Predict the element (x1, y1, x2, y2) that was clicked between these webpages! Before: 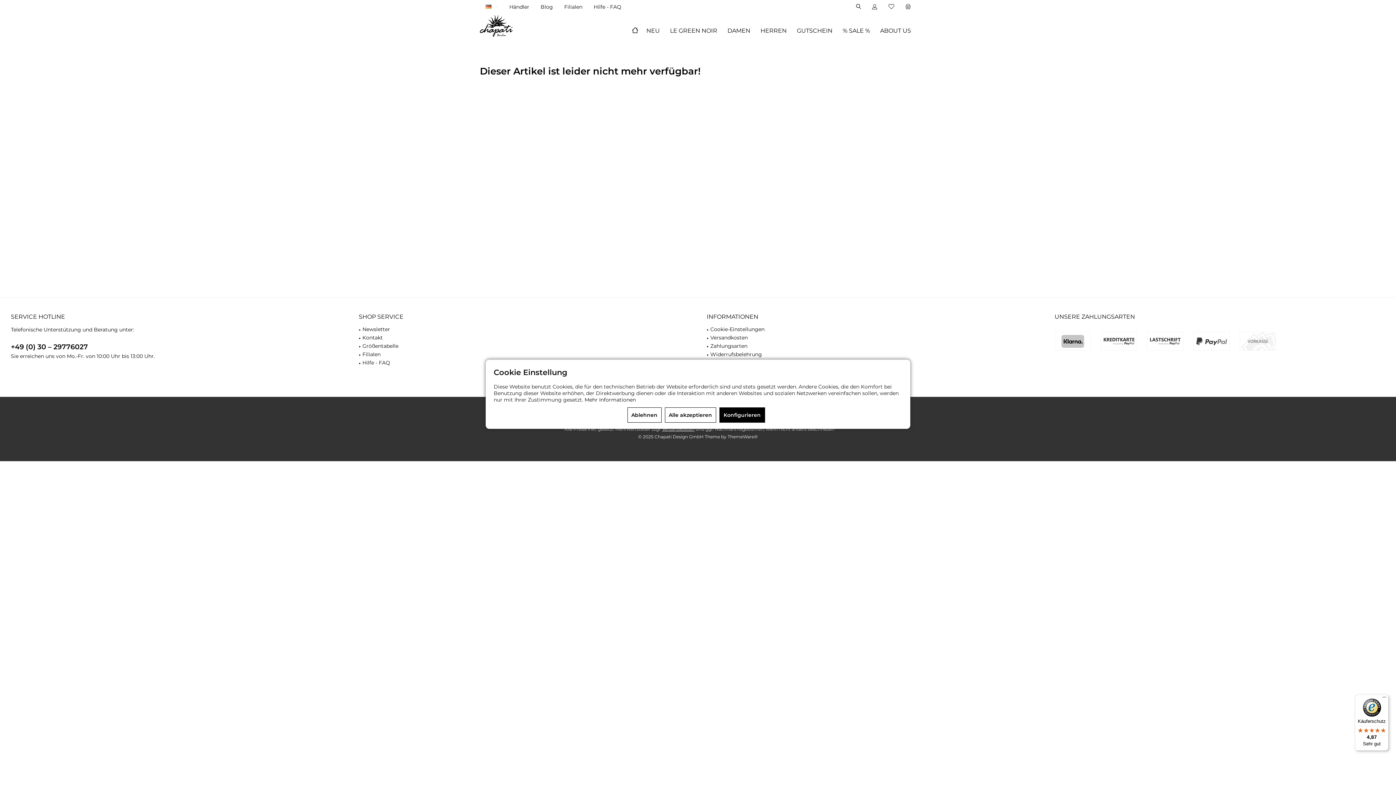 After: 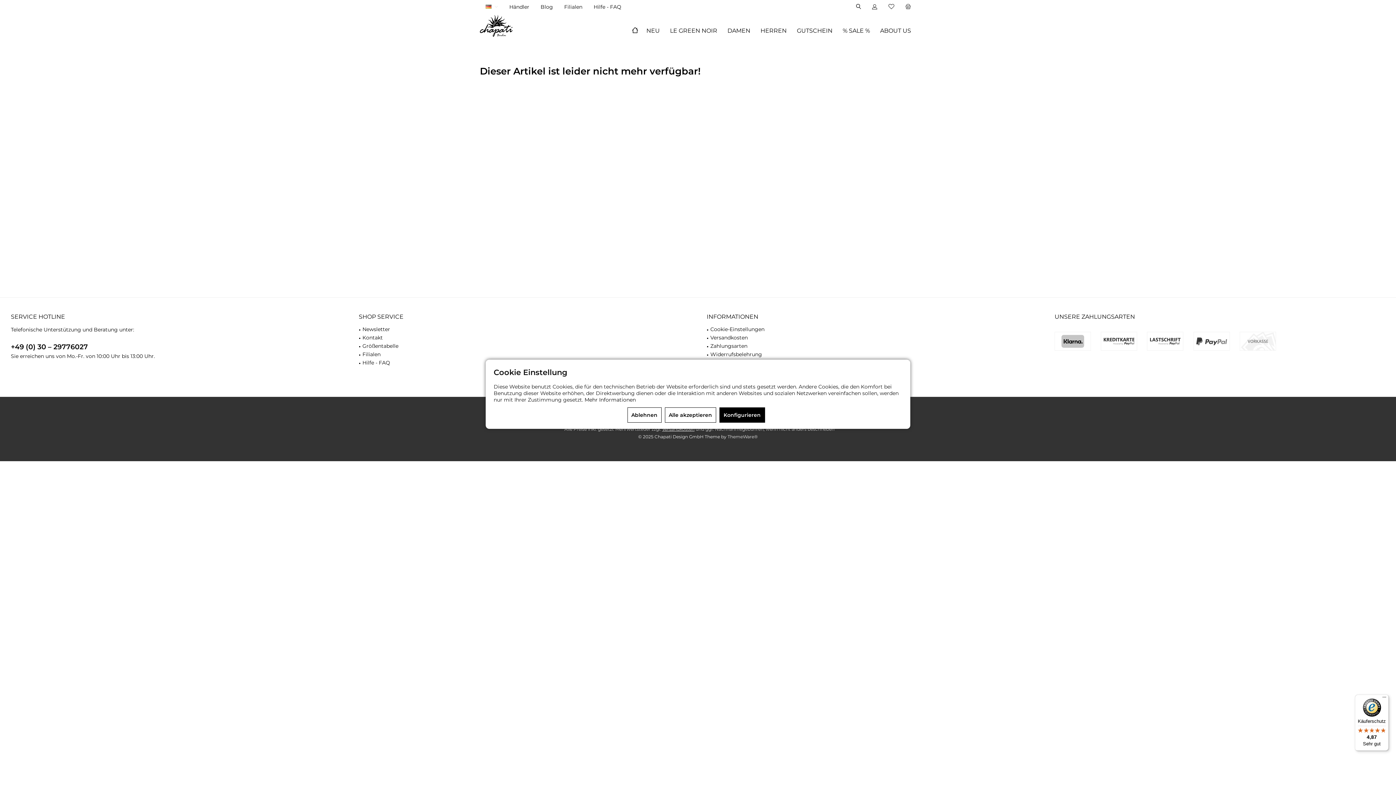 Action: label: ThemeWare® bbox: (727, 434, 758, 439)